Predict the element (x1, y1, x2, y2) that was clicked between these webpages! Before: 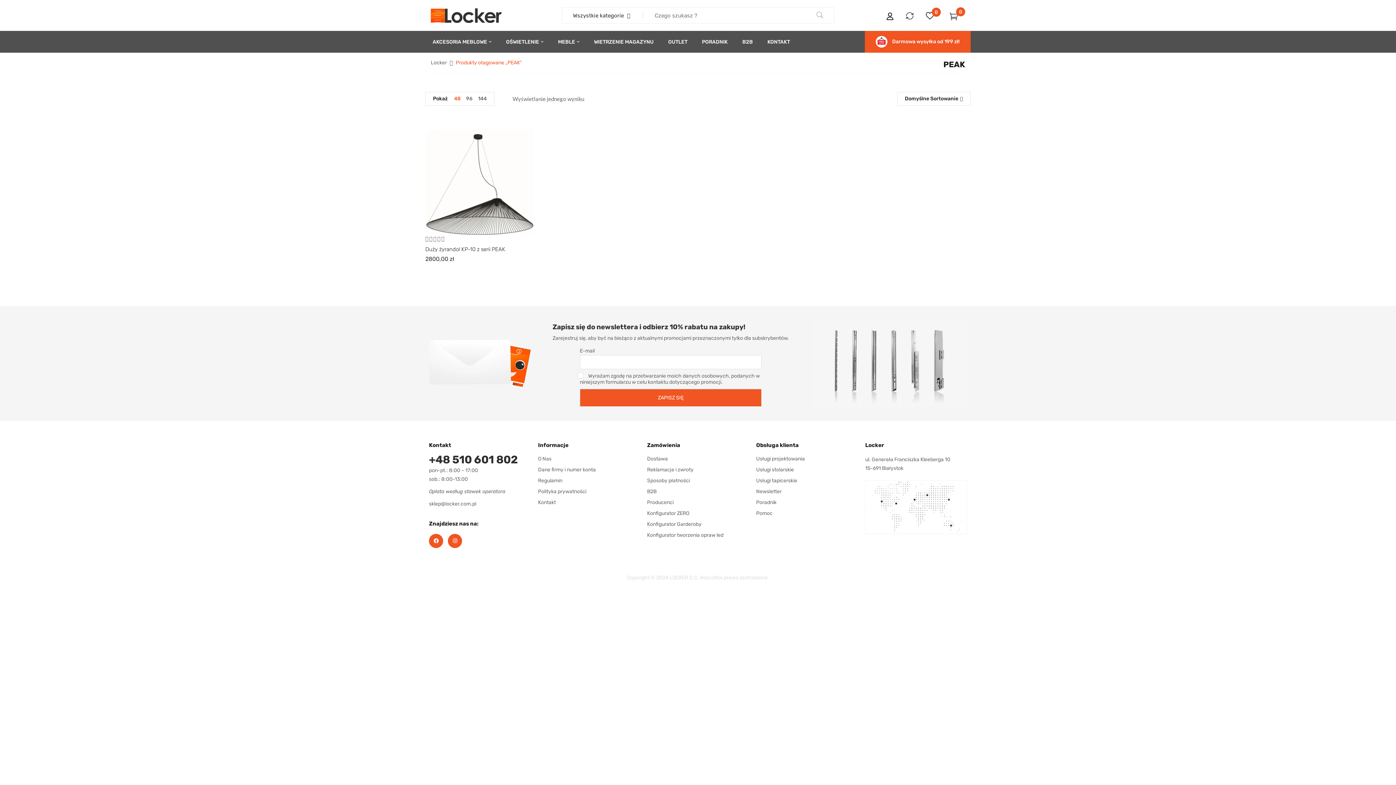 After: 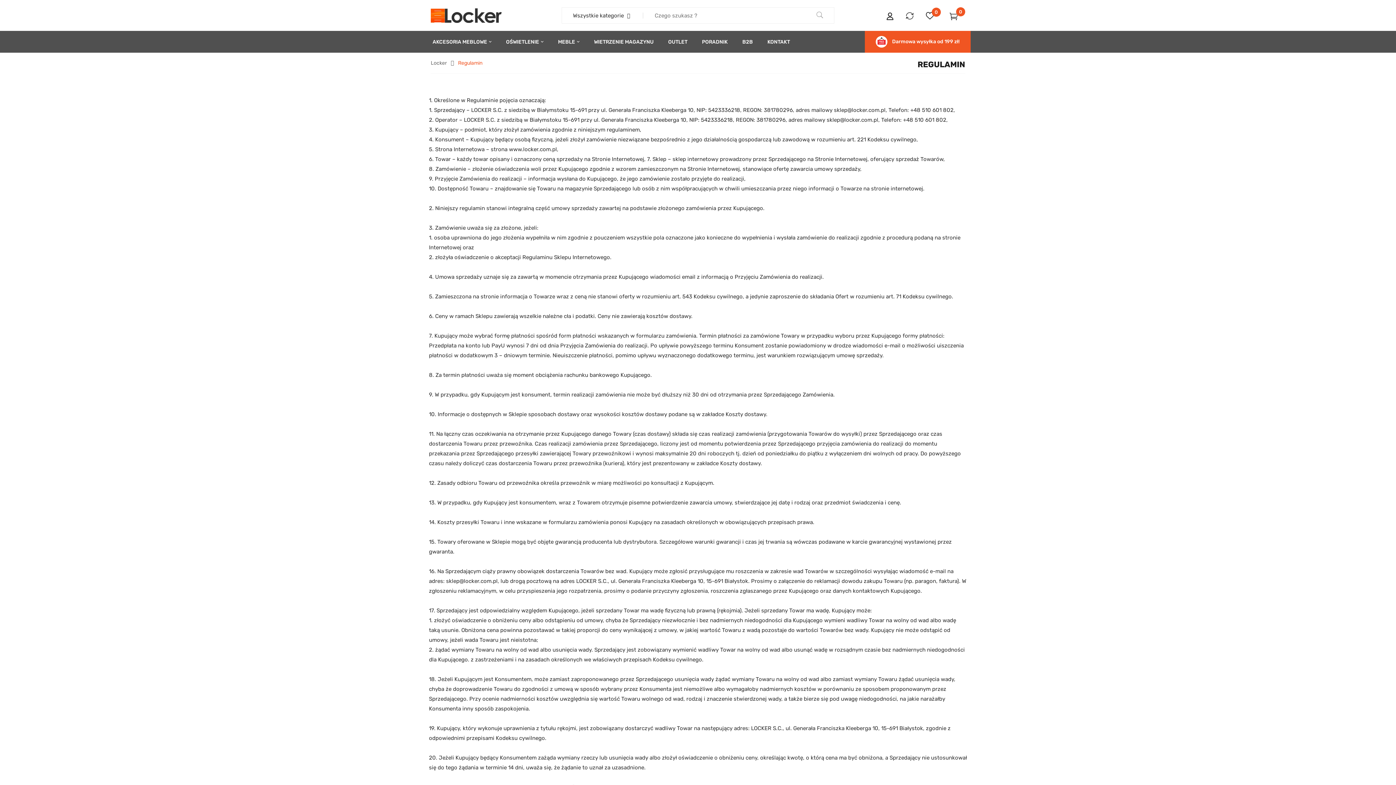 Action: bbox: (538, 477, 640, 484) label: Regulamin